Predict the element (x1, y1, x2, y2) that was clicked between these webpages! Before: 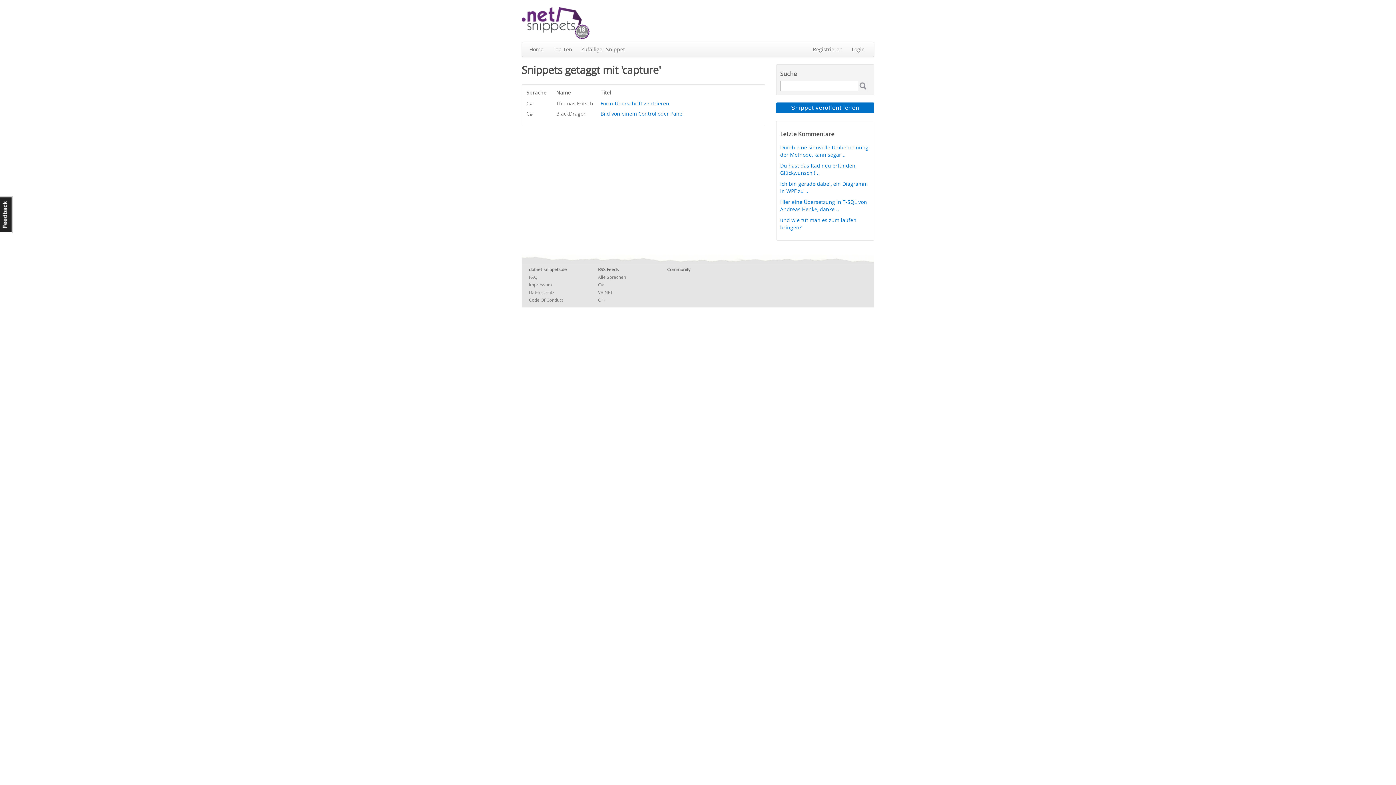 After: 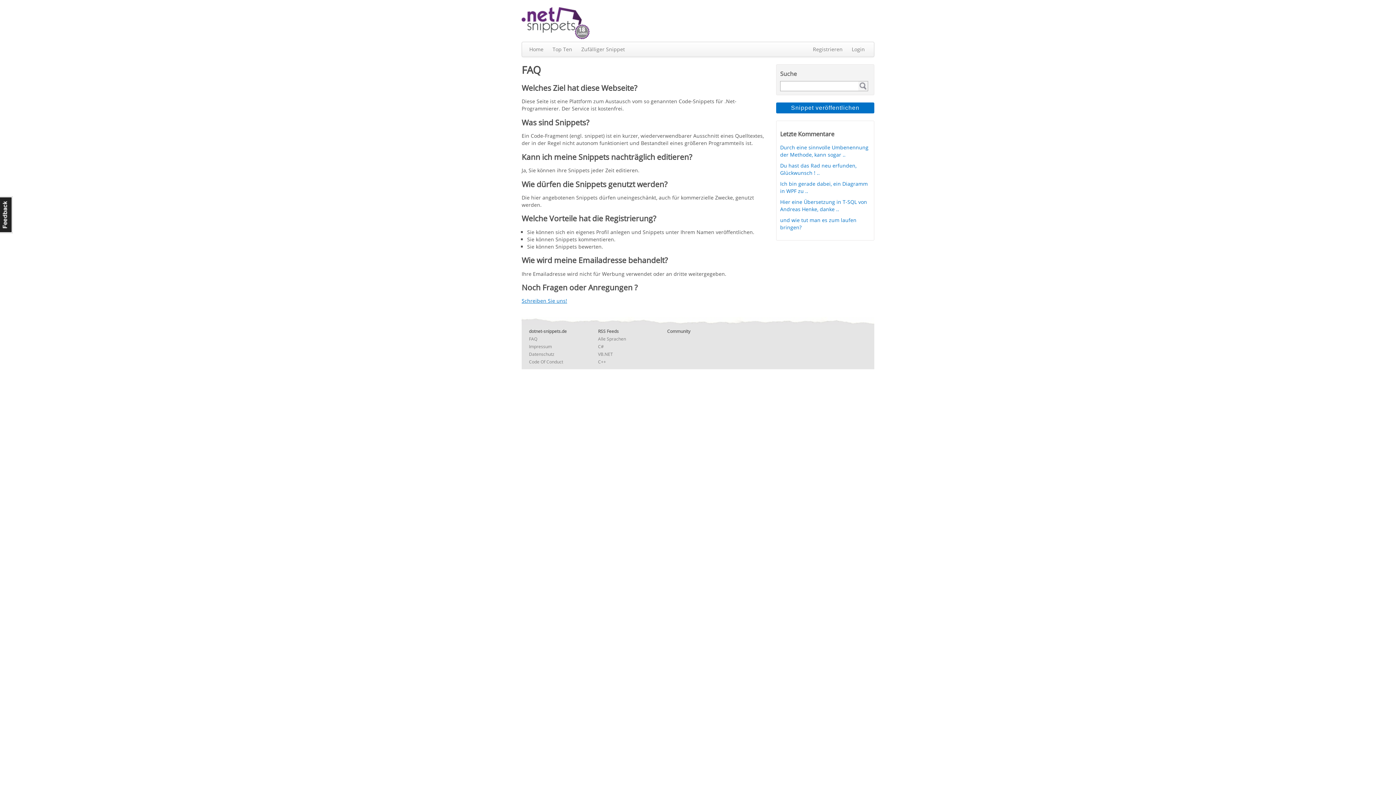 Action: bbox: (529, 274, 537, 280) label: FAQ